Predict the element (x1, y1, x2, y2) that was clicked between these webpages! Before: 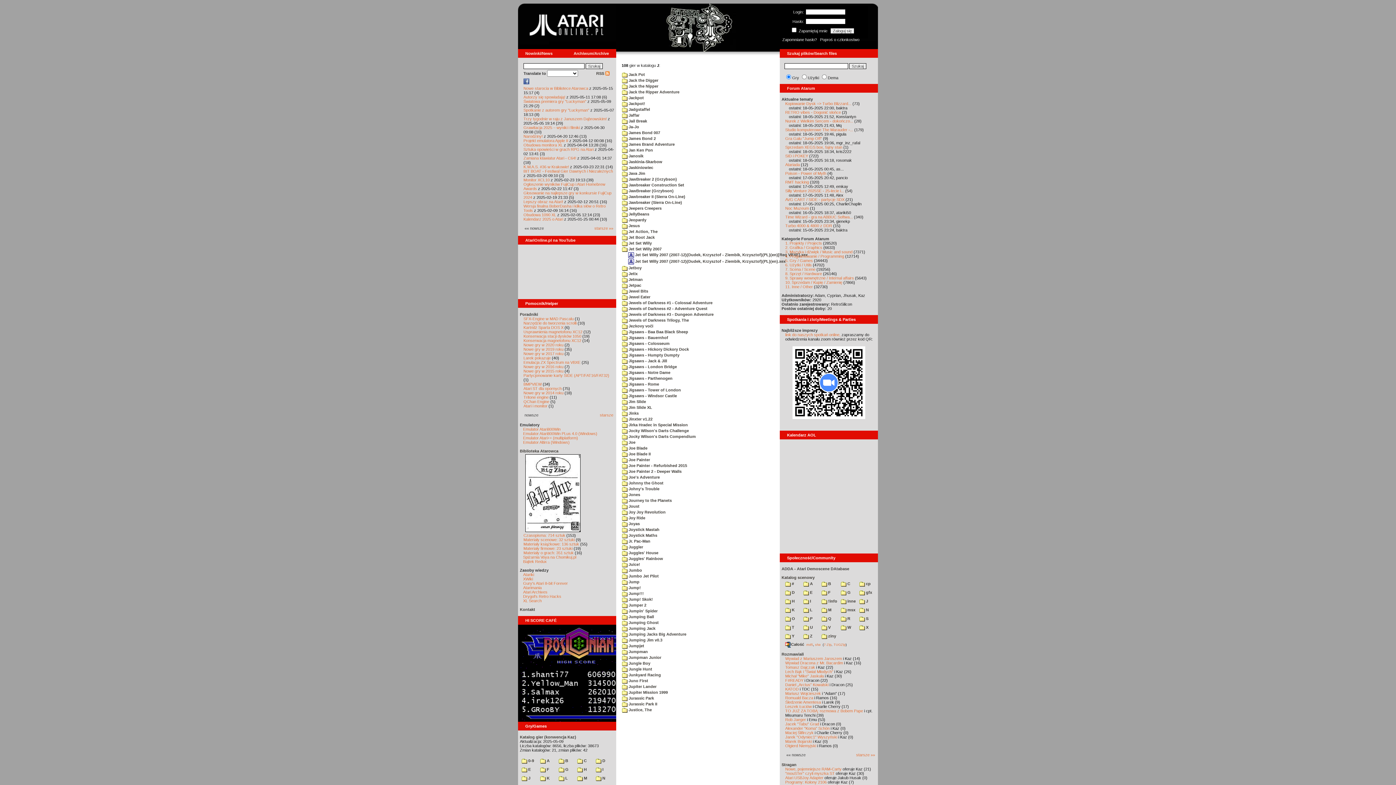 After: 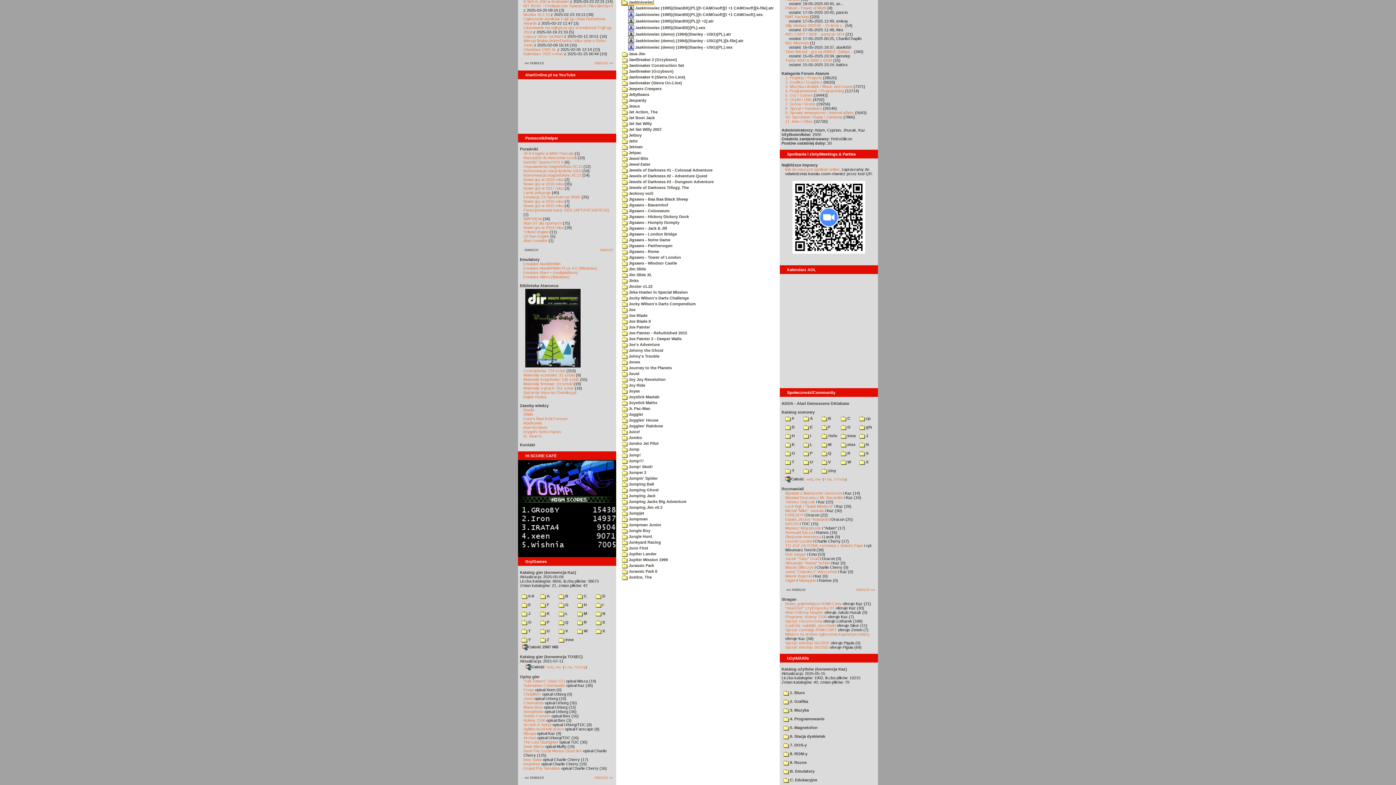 Action: label:  Jaskiniowiec bbox: (622, 165, 653, 169)